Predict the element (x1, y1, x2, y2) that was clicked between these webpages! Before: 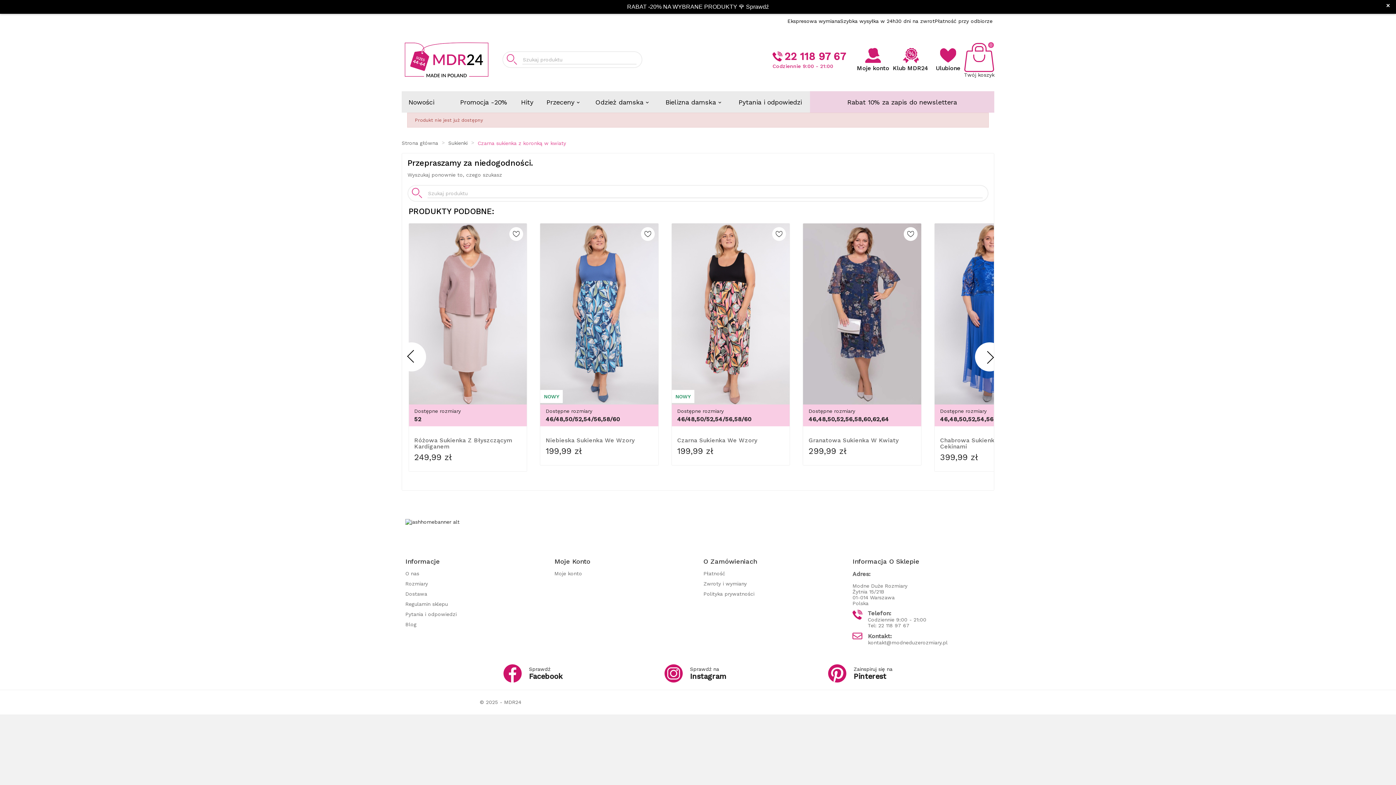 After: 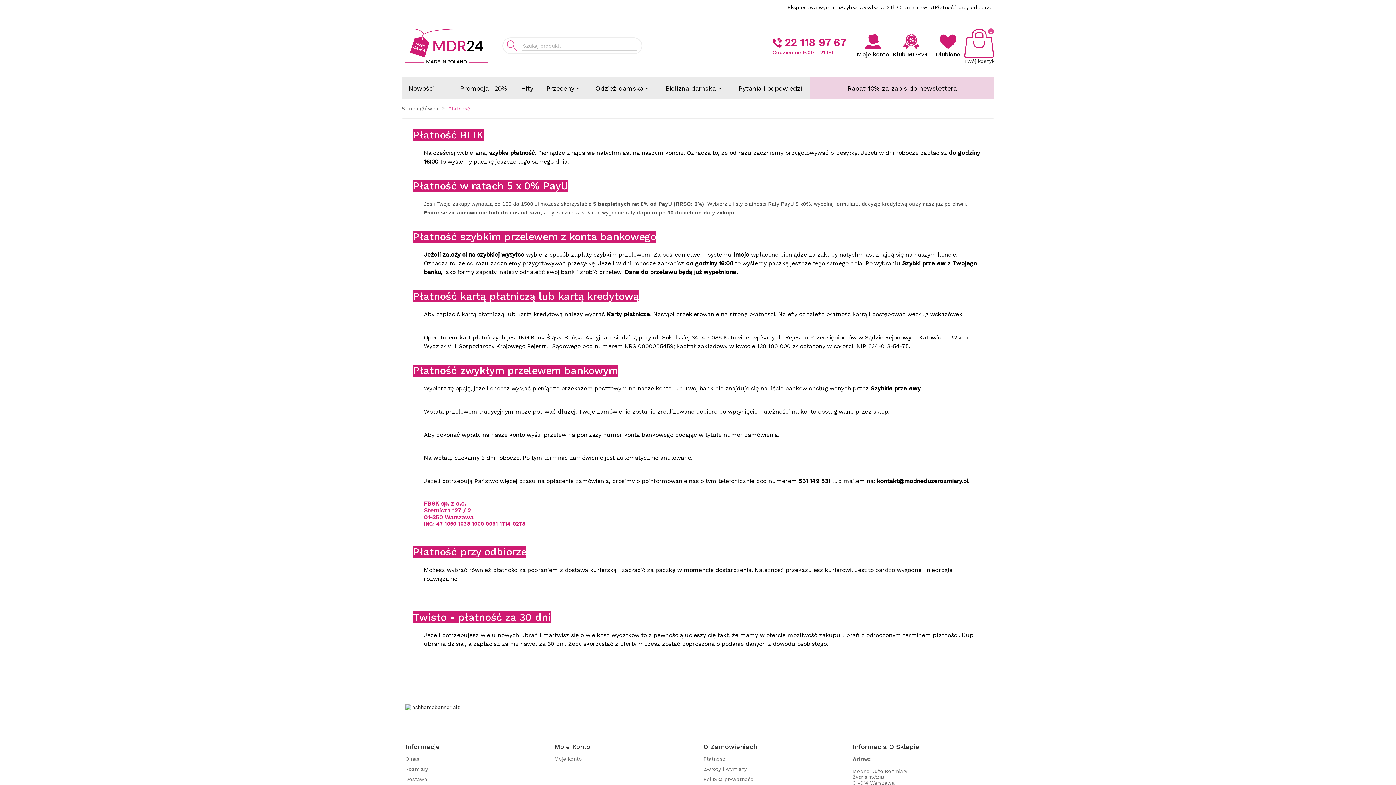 Action: bbox: (703, 570, 725, 576) label: Płatność